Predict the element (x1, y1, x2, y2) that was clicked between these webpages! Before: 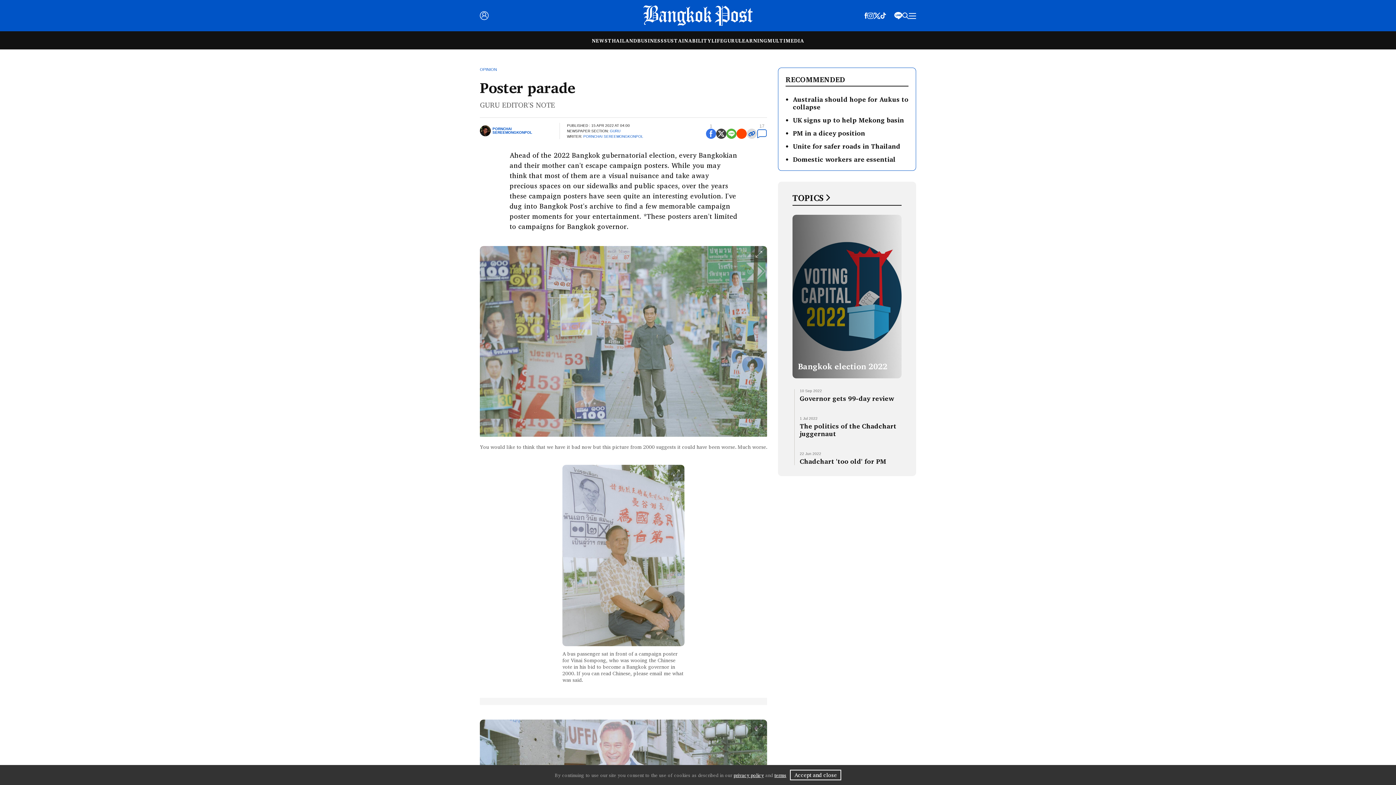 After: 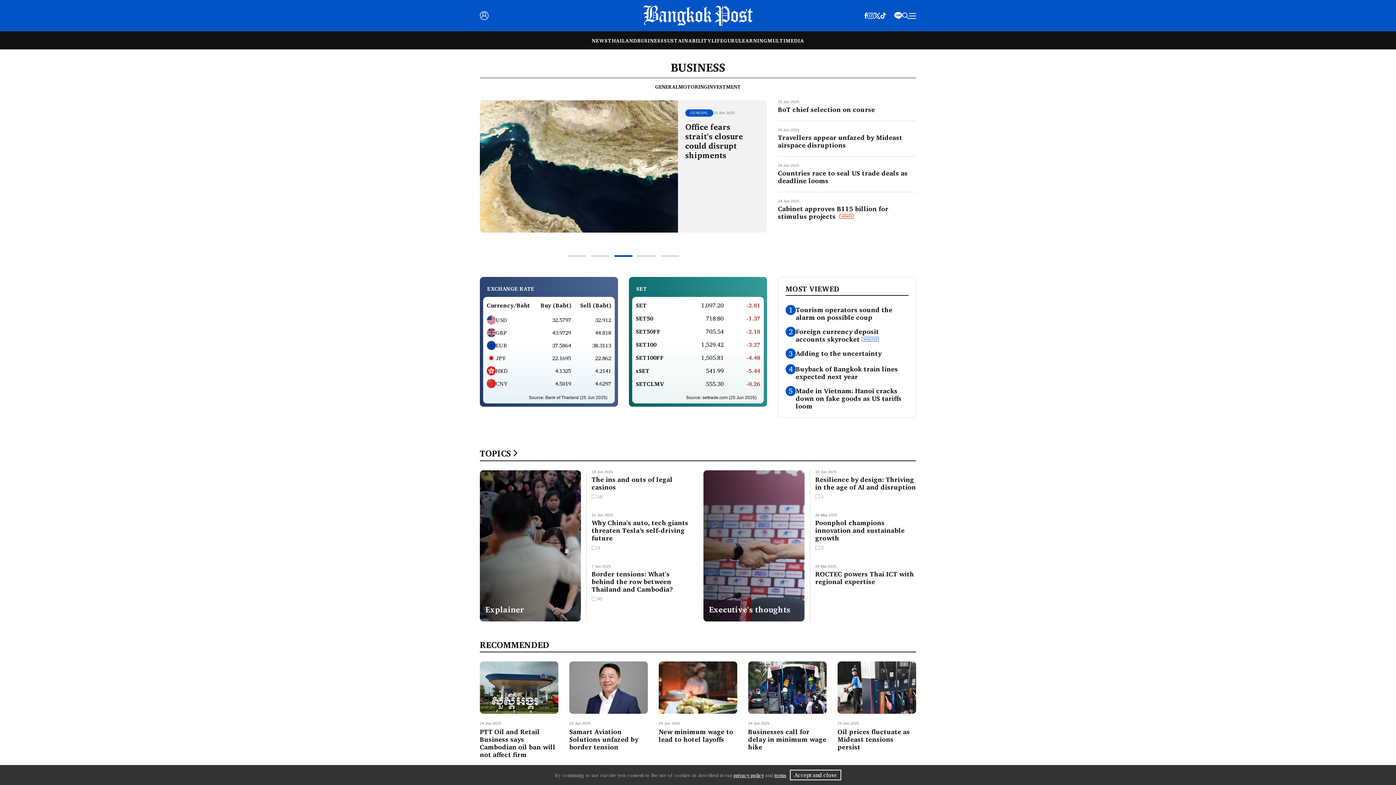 Action: bbox: (637, 36, 664, 44) label: BUSINESS